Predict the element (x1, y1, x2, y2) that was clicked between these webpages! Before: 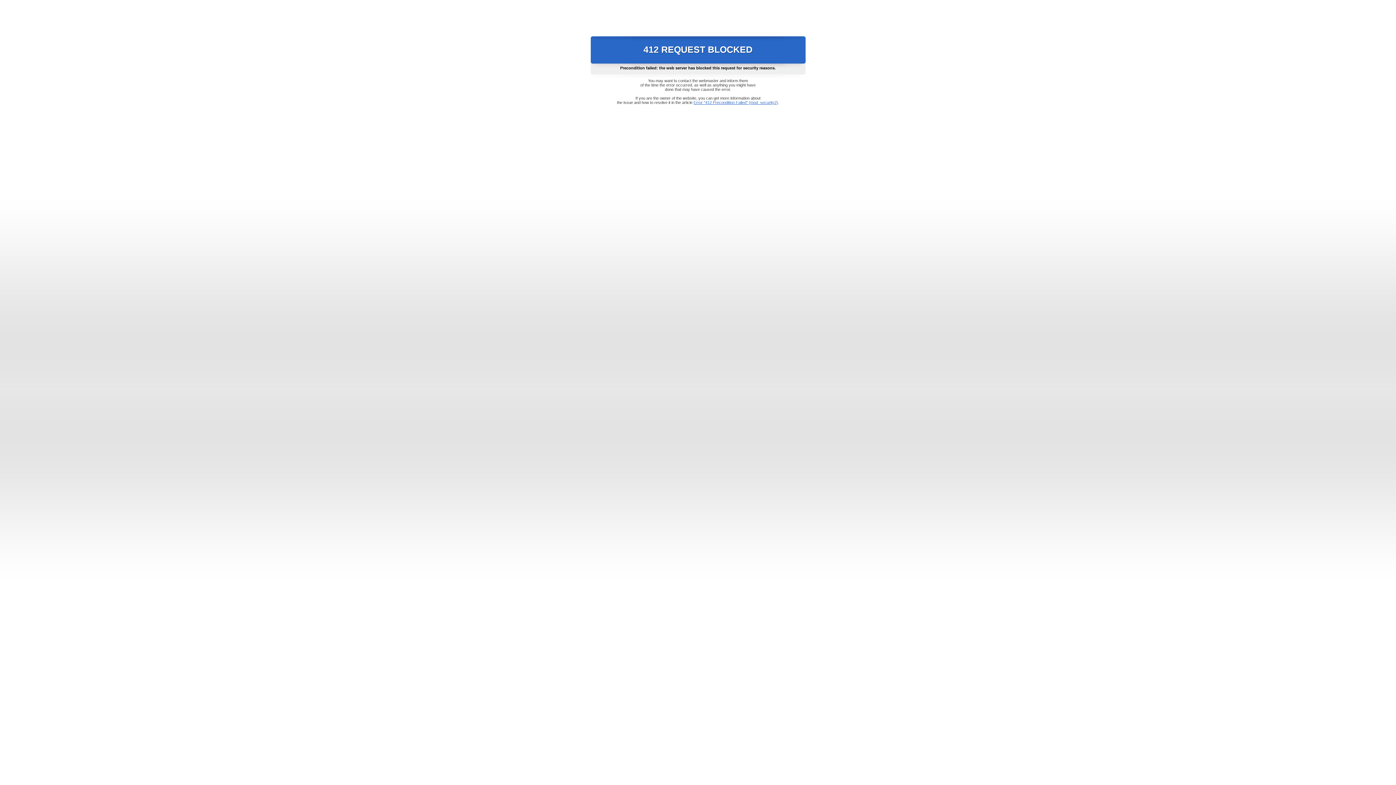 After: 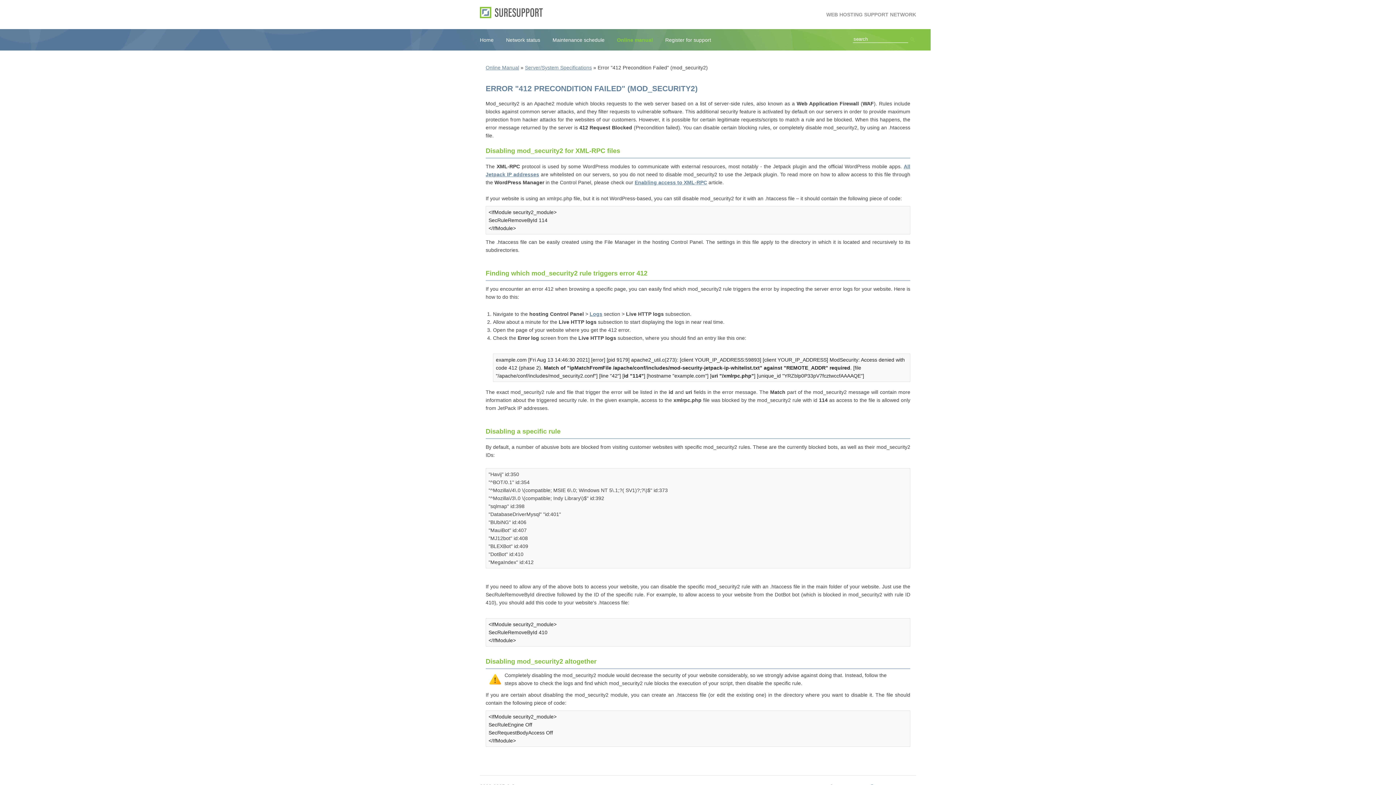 Action: label: Error "412 Precondition Failed" (mod_security2) bbox: (693, 100, 778, 104)